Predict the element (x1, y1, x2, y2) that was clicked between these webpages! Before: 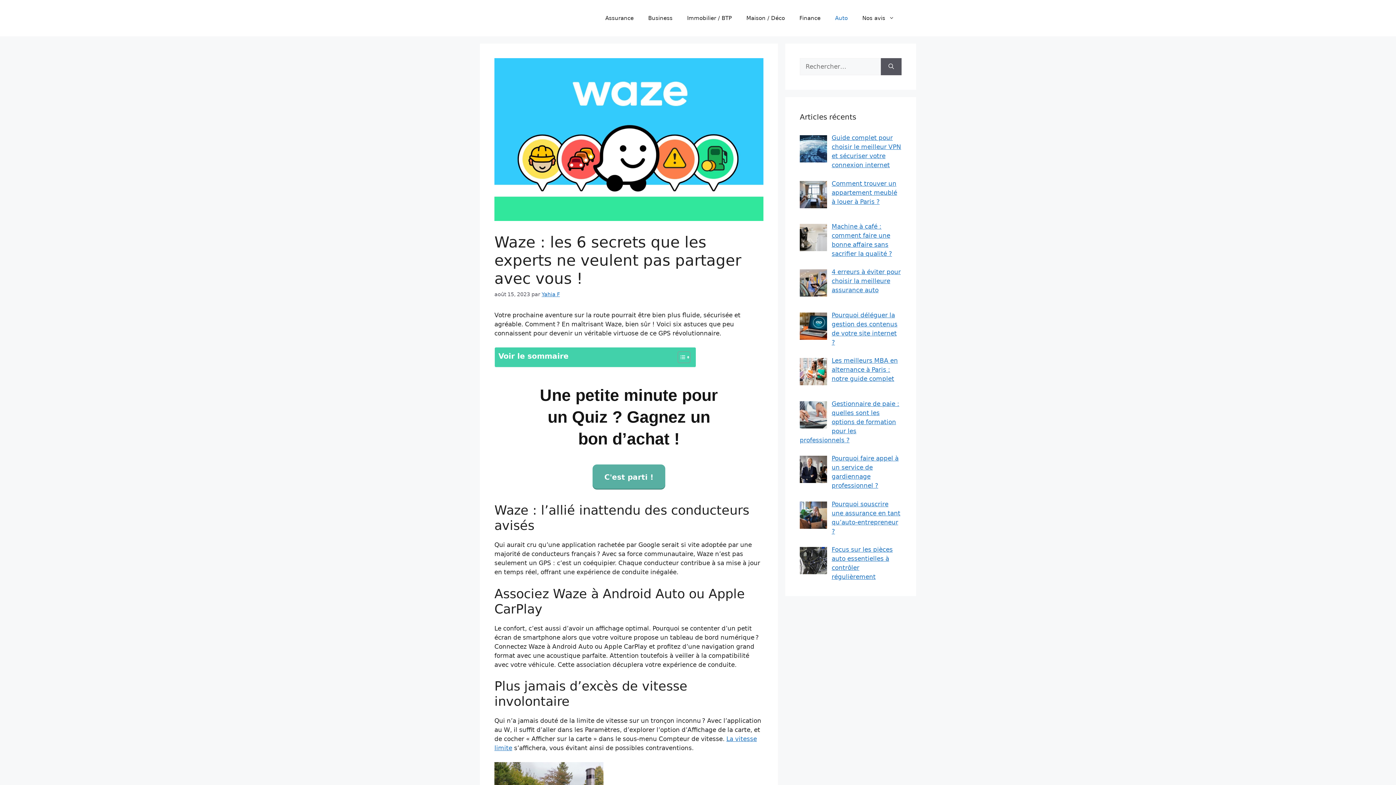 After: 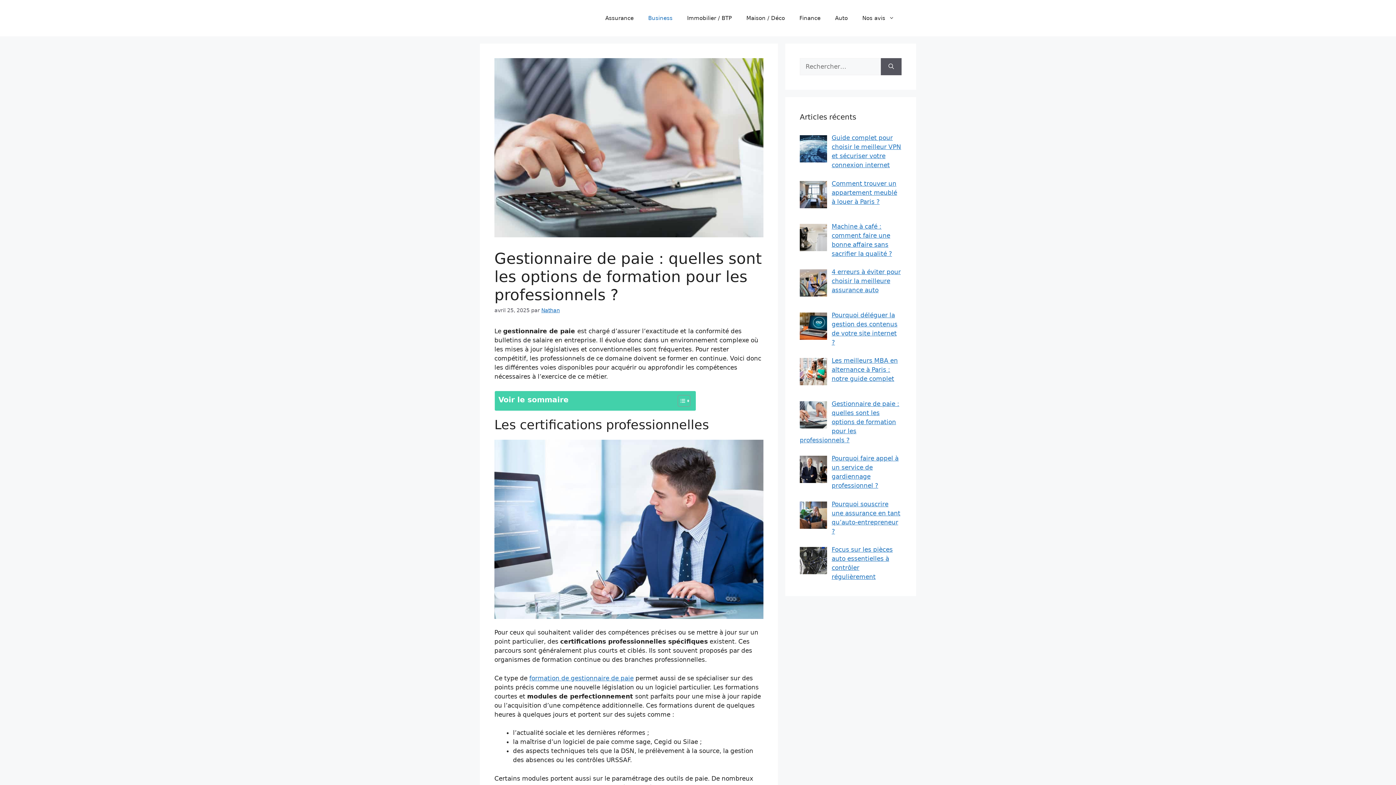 Action: bbox: (800, 400, 899, 443) label: Gestionnaire de paie : quelles sont les options de formation pour les professionnels ?